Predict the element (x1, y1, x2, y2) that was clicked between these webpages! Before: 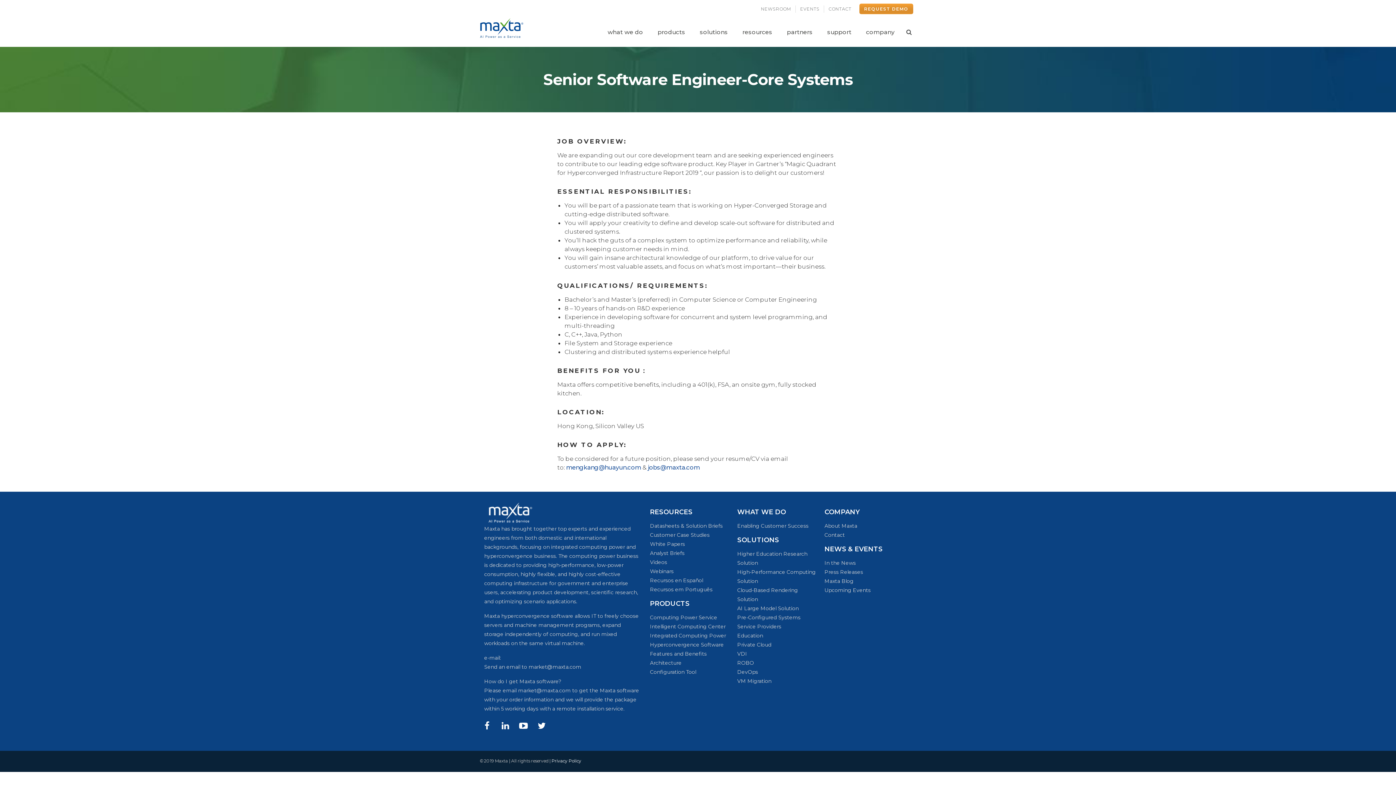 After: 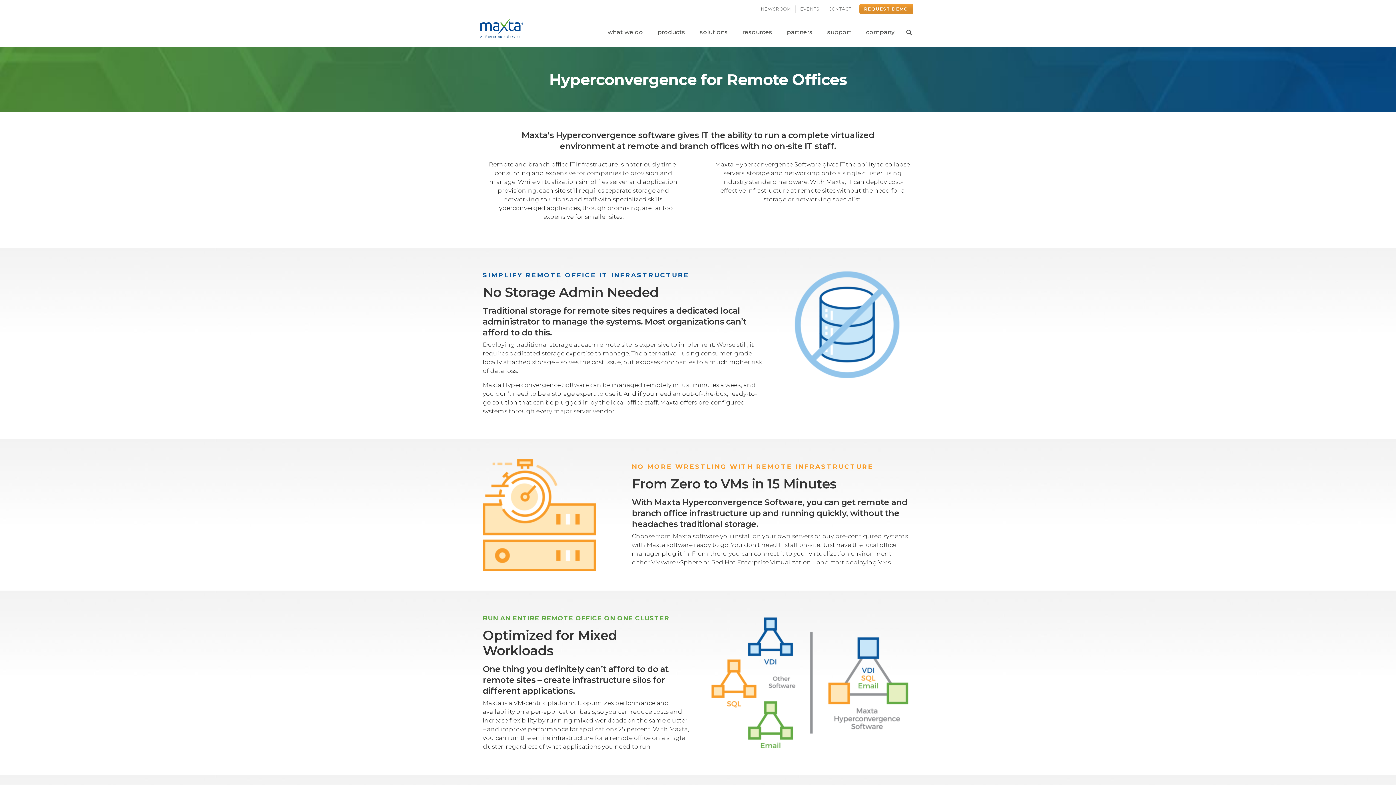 Action: label: ROBO bbox: (737, 660, 754, 666)